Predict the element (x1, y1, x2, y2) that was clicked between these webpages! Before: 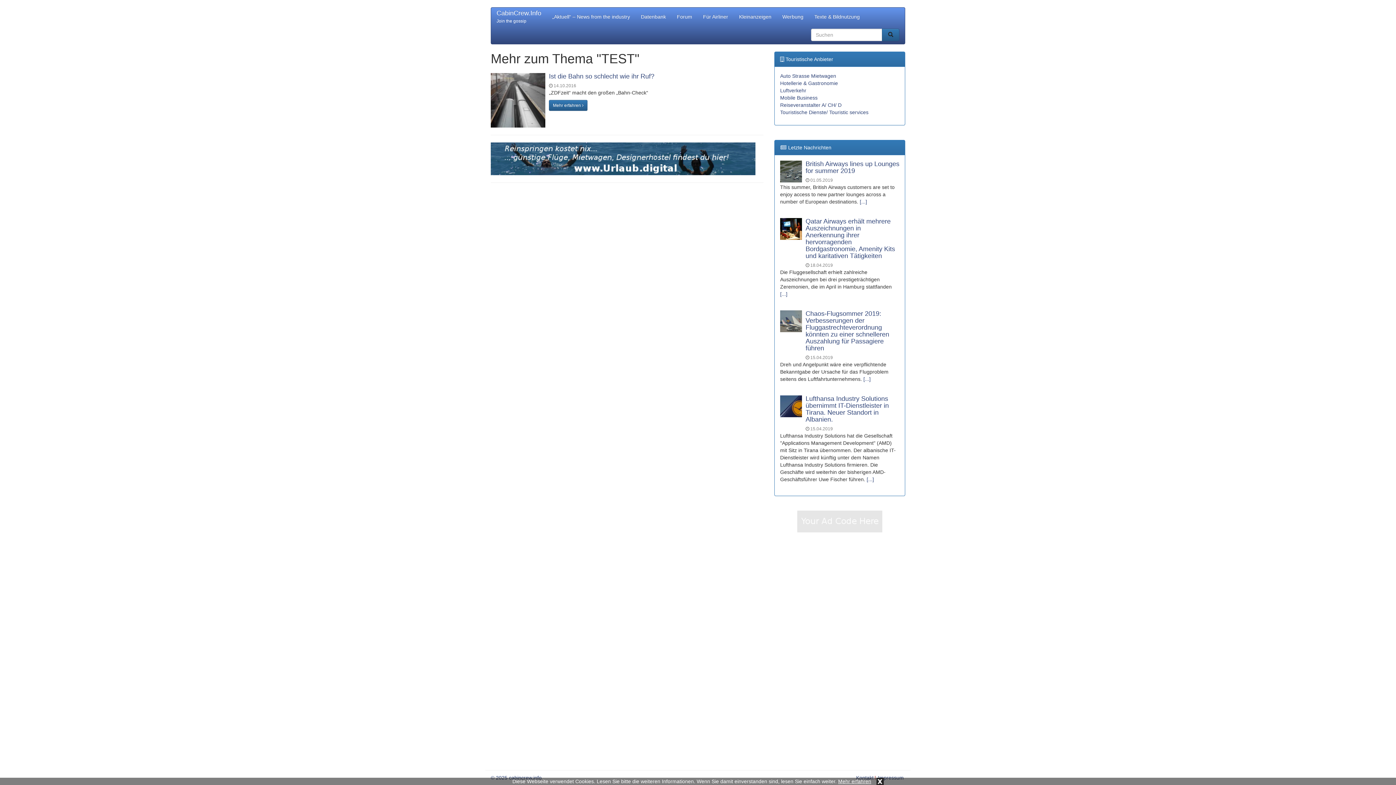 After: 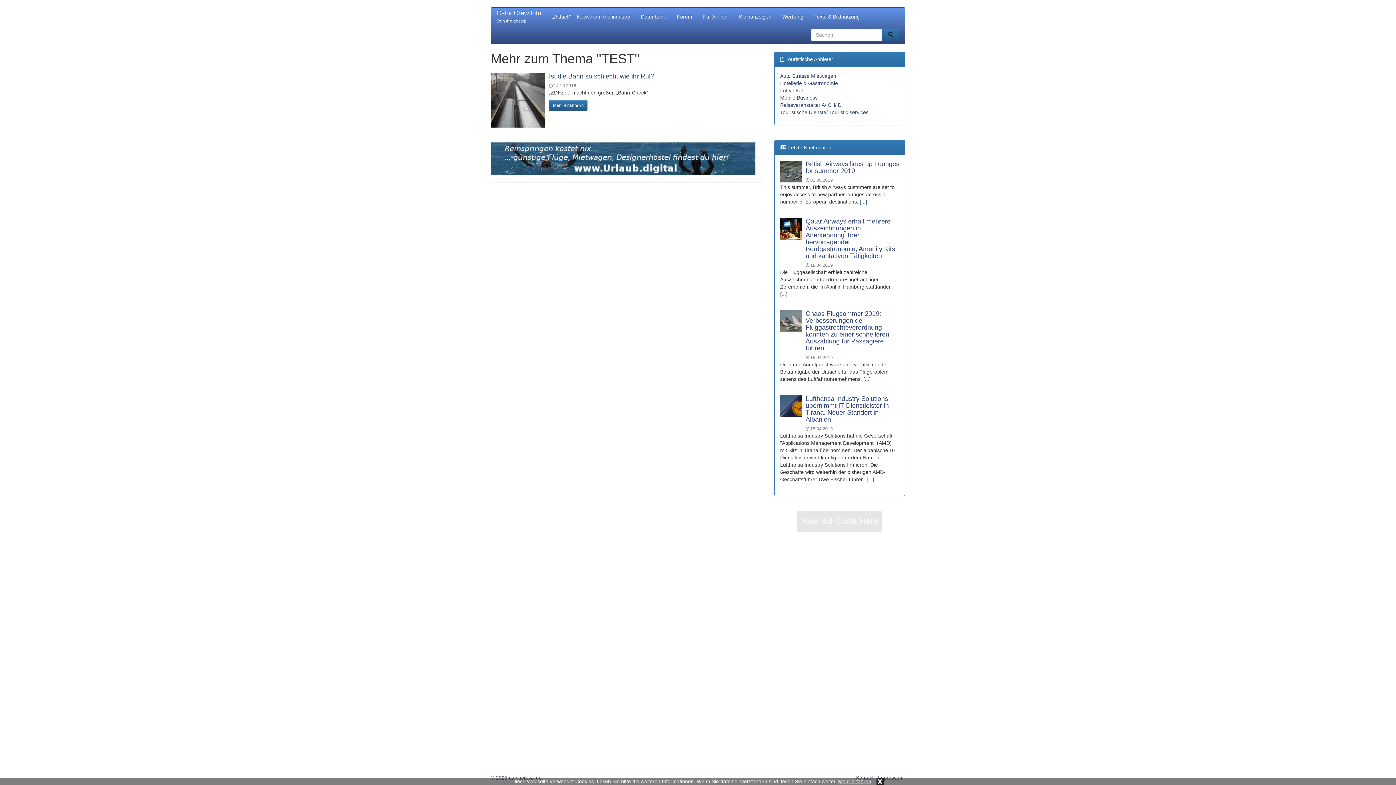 Action: bbox: (860, 198, 867, 204) label: [...]